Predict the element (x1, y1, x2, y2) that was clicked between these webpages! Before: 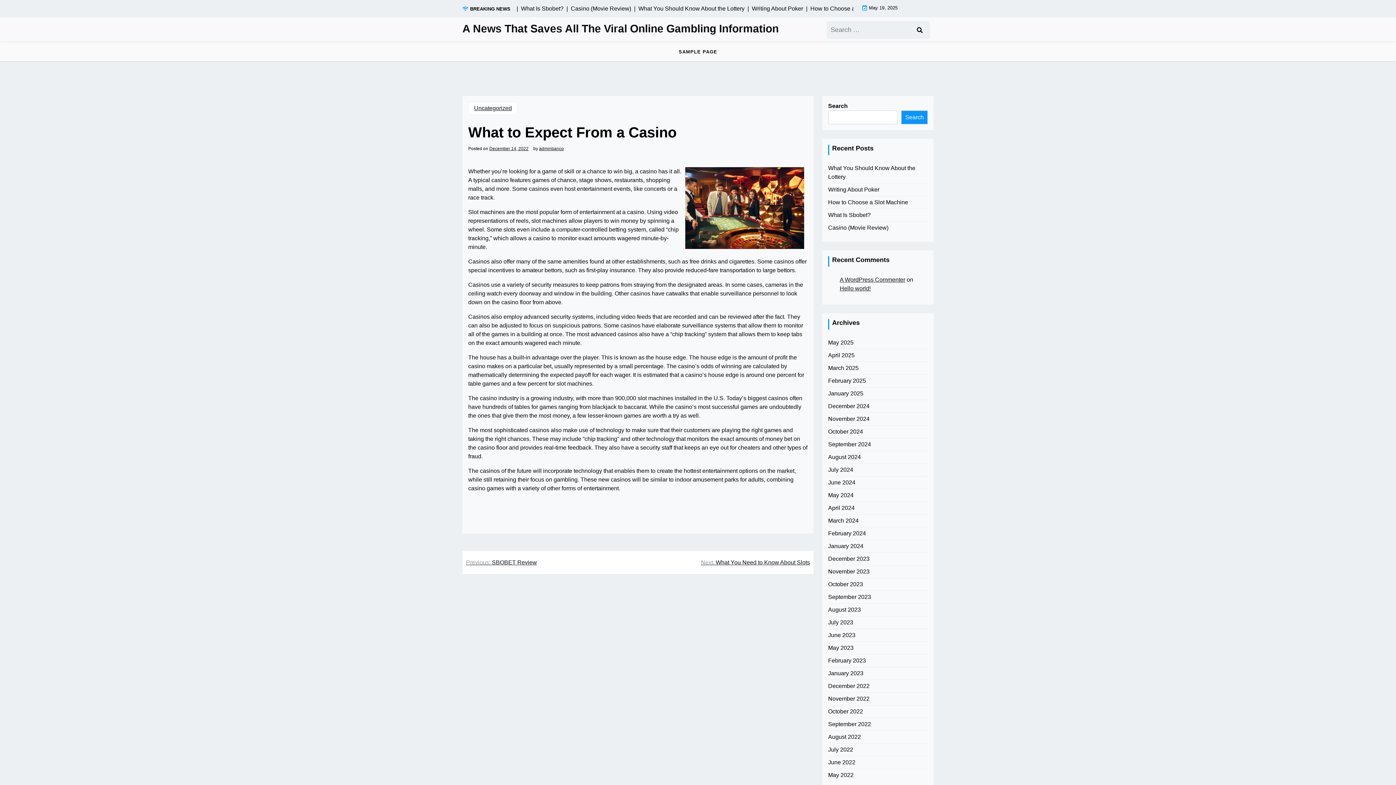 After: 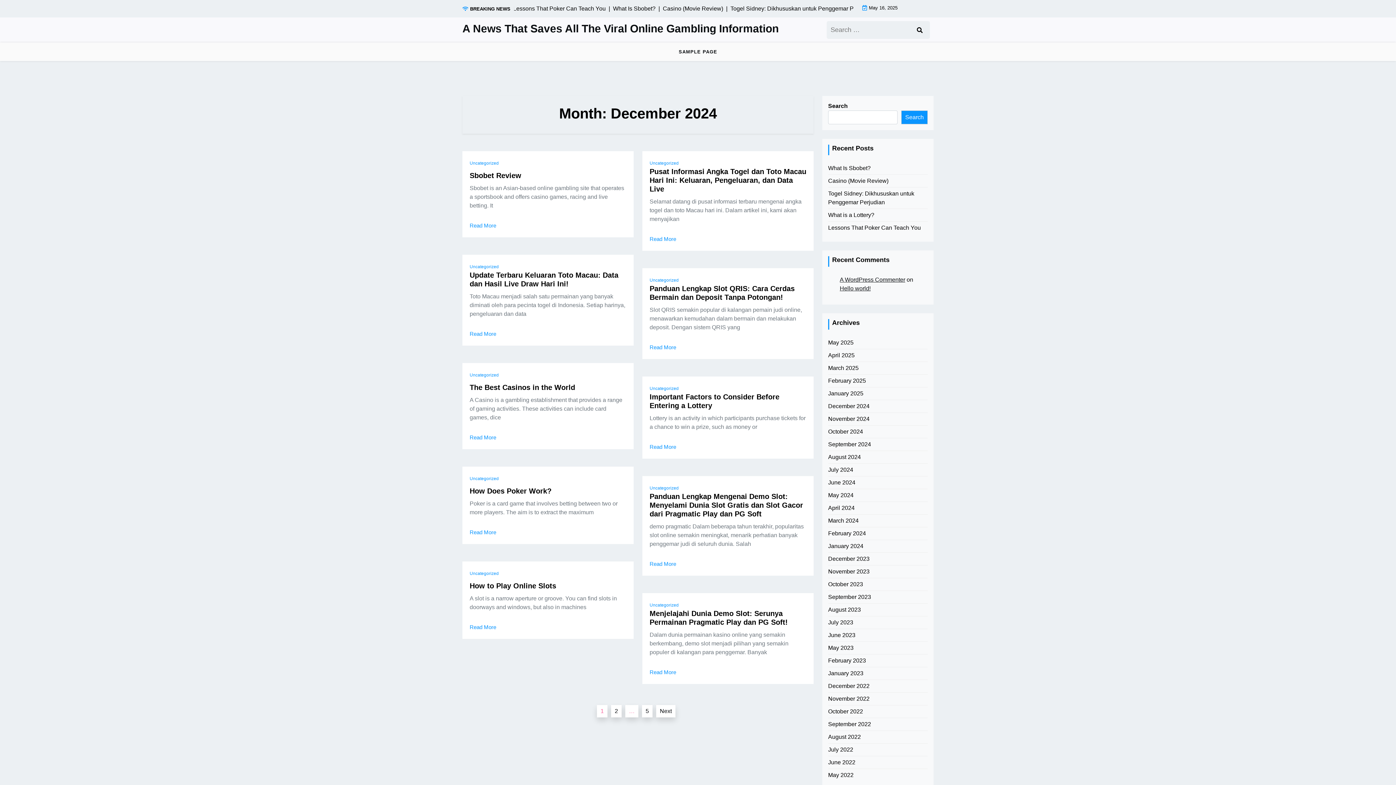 Action: bbox: (828, 402, 869, 410) label: December 2024